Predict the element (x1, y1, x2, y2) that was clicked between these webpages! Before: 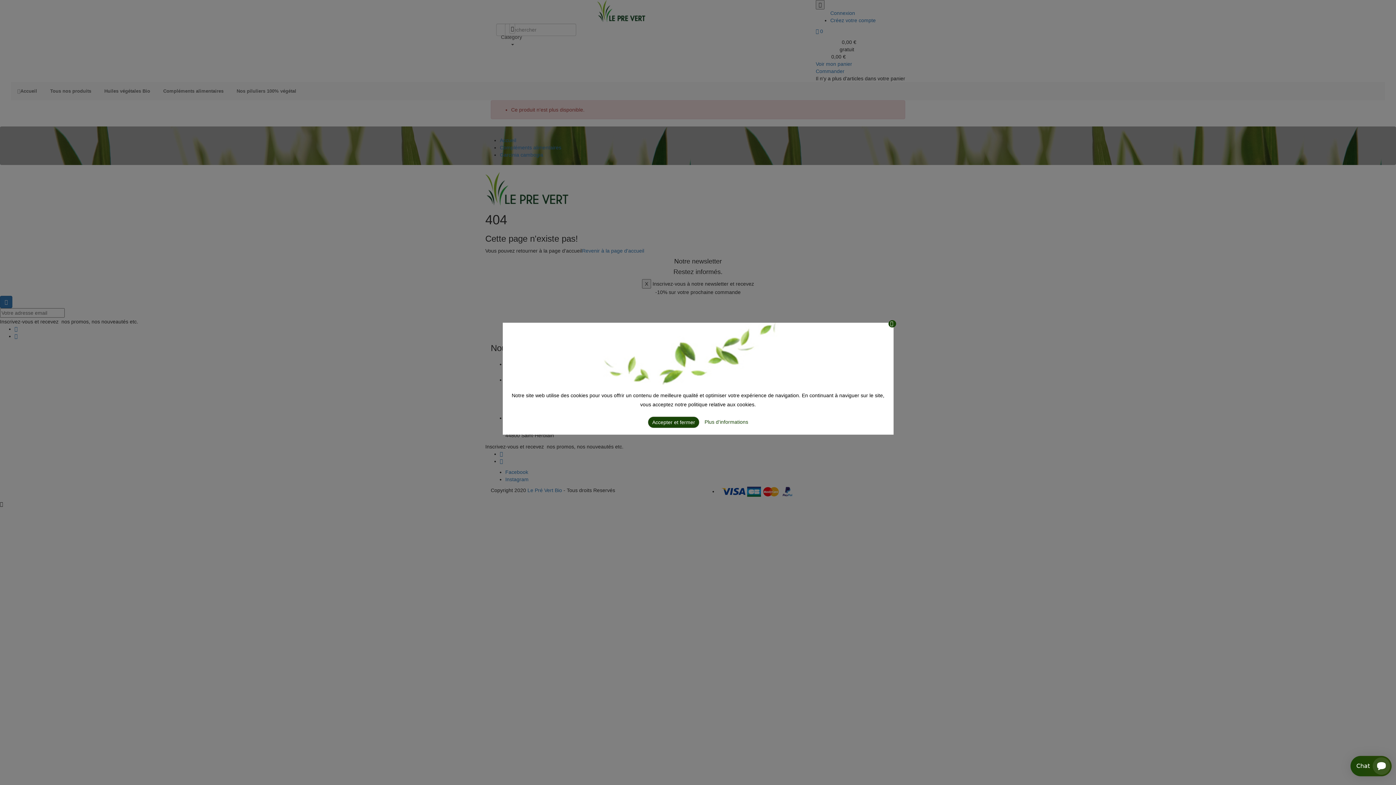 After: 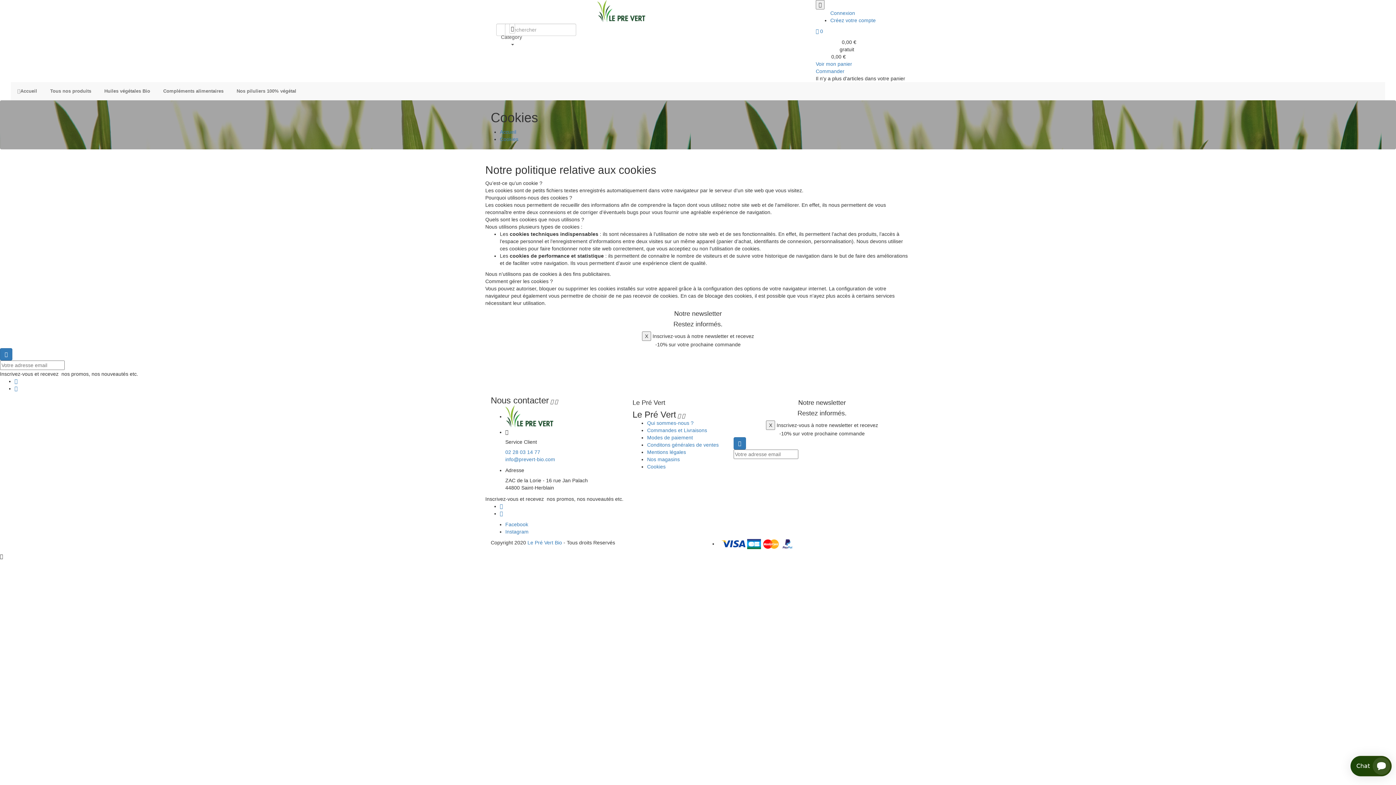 Action: label: Plus d'informations bbox: (704, 419, 748, 424)